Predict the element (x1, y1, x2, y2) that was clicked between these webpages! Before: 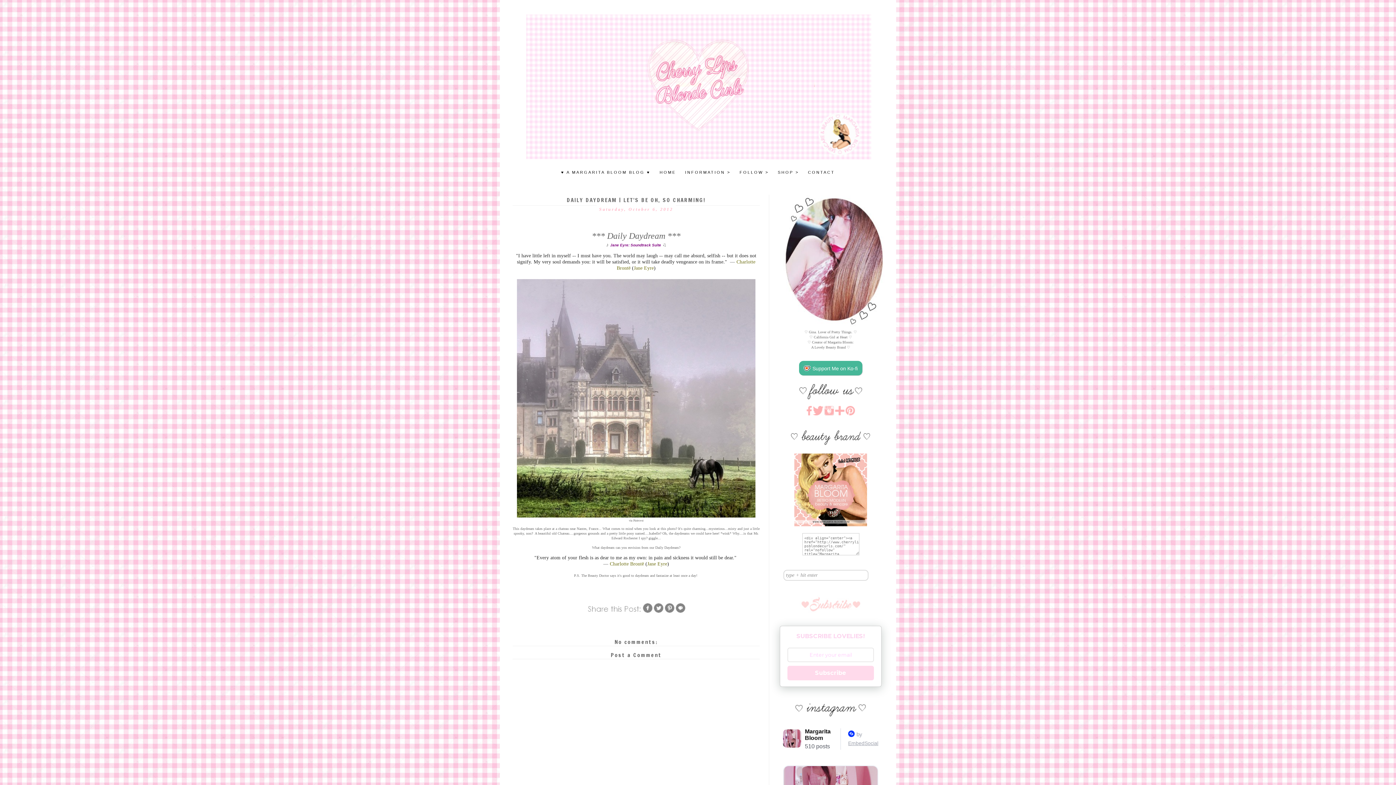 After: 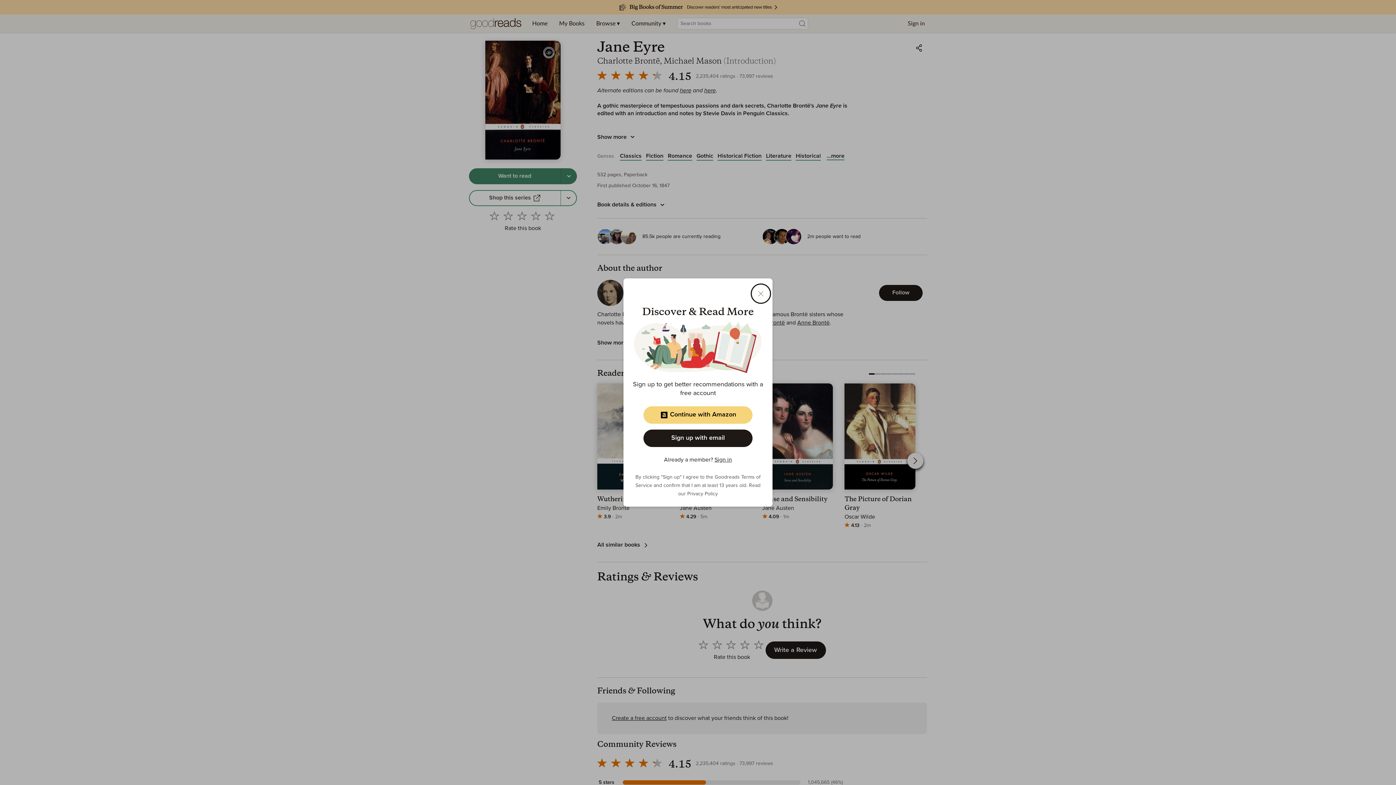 Action: bbox: (634, 265, 654, 271) label: Jane Eyre